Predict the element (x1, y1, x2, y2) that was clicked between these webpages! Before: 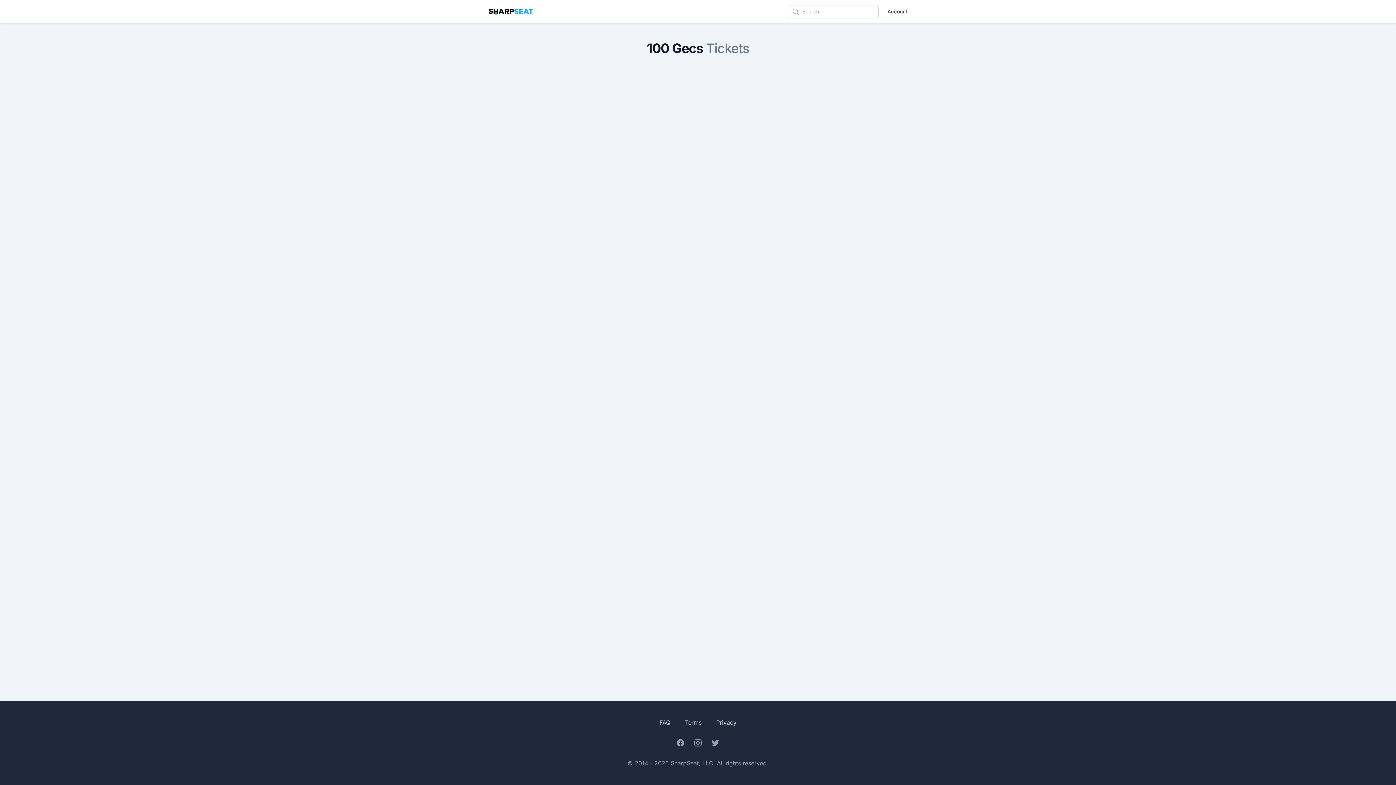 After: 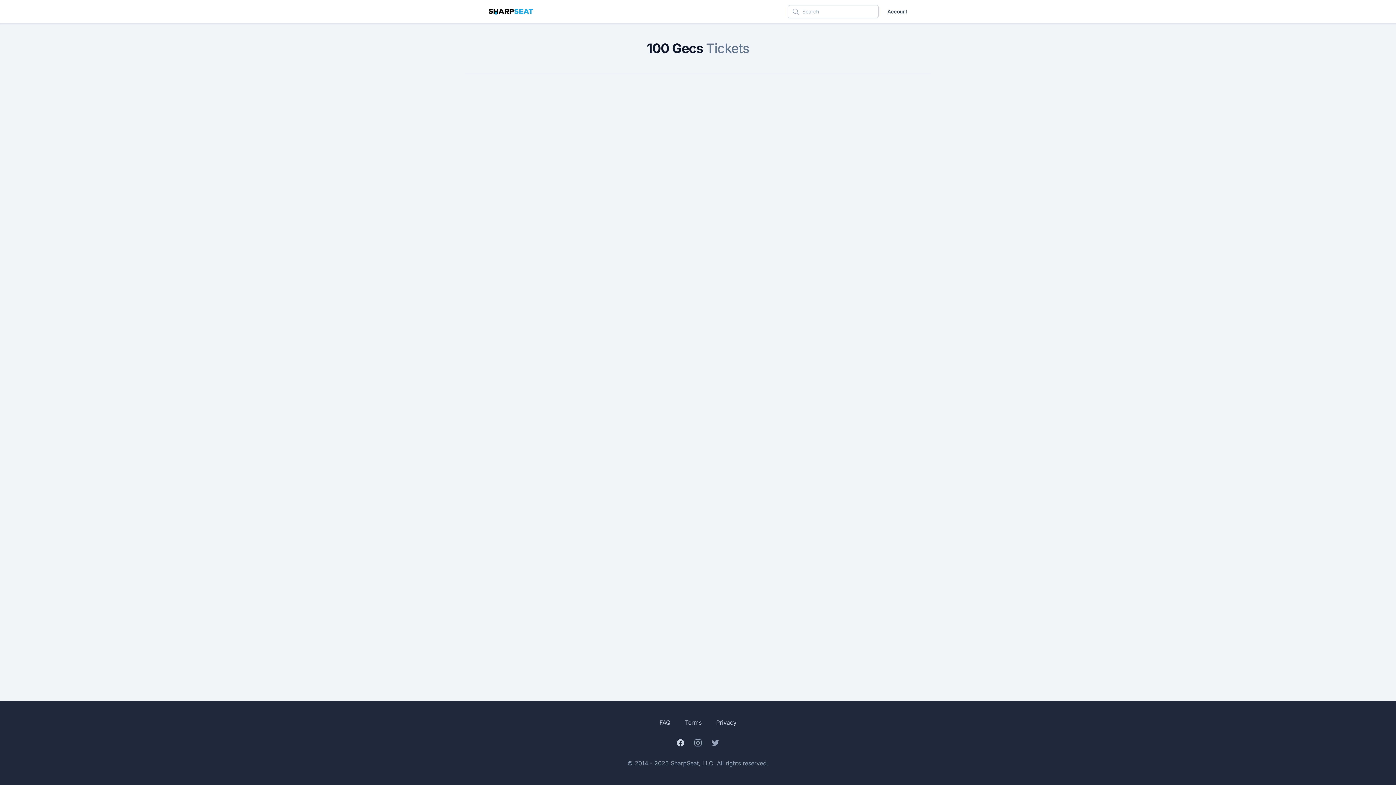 Action: label: Facebook bbox: (676, 738, 685, 747)